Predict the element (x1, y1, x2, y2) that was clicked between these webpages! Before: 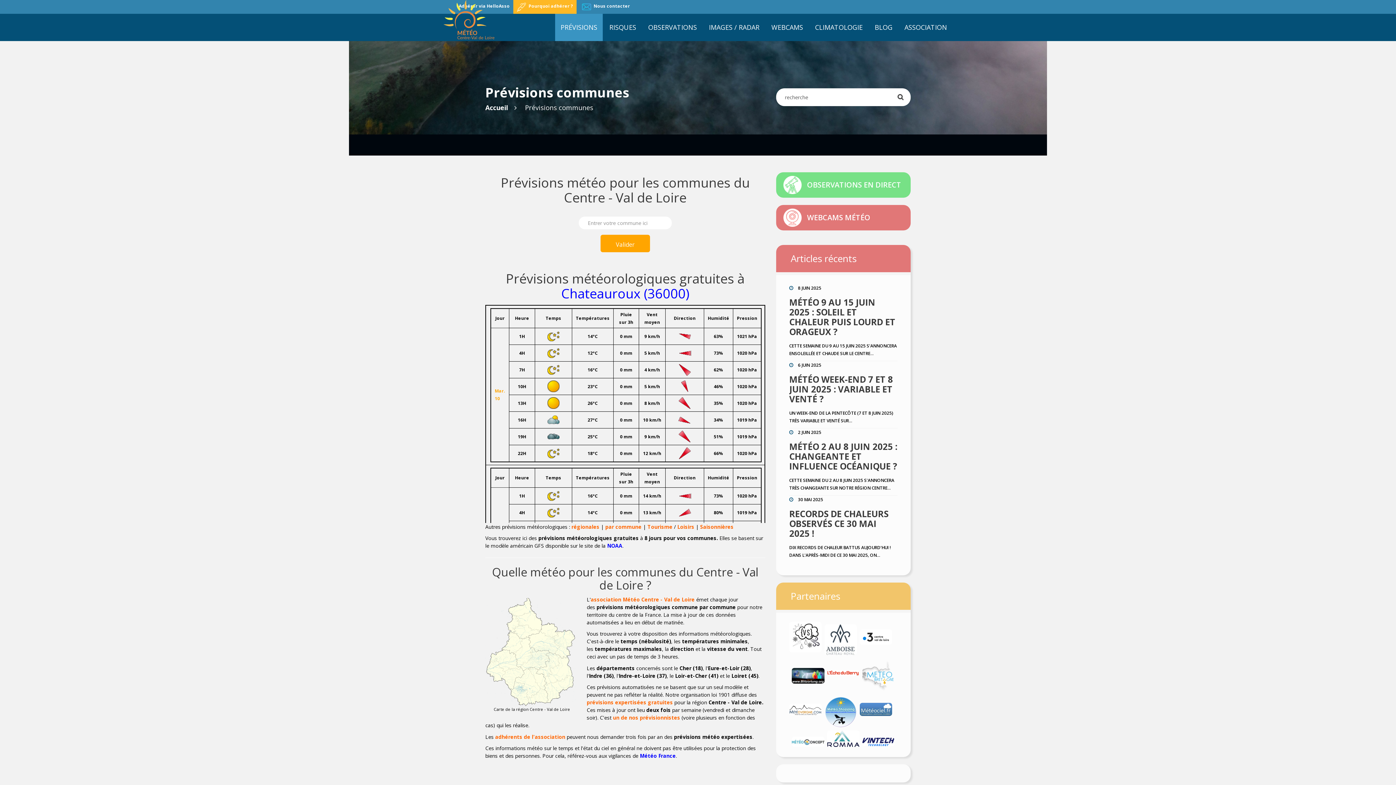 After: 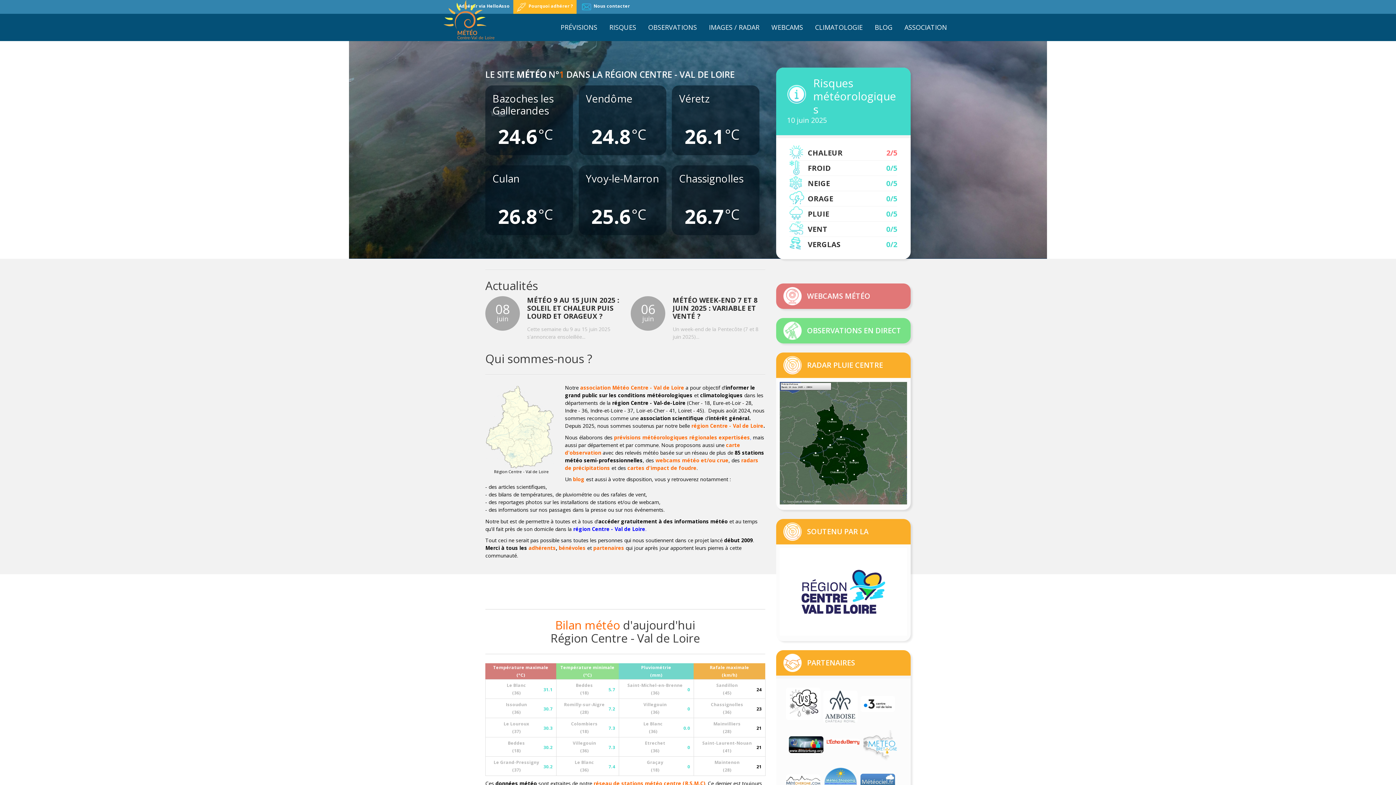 Action: label: Accueil bbox: (485, 103, 508, 112)